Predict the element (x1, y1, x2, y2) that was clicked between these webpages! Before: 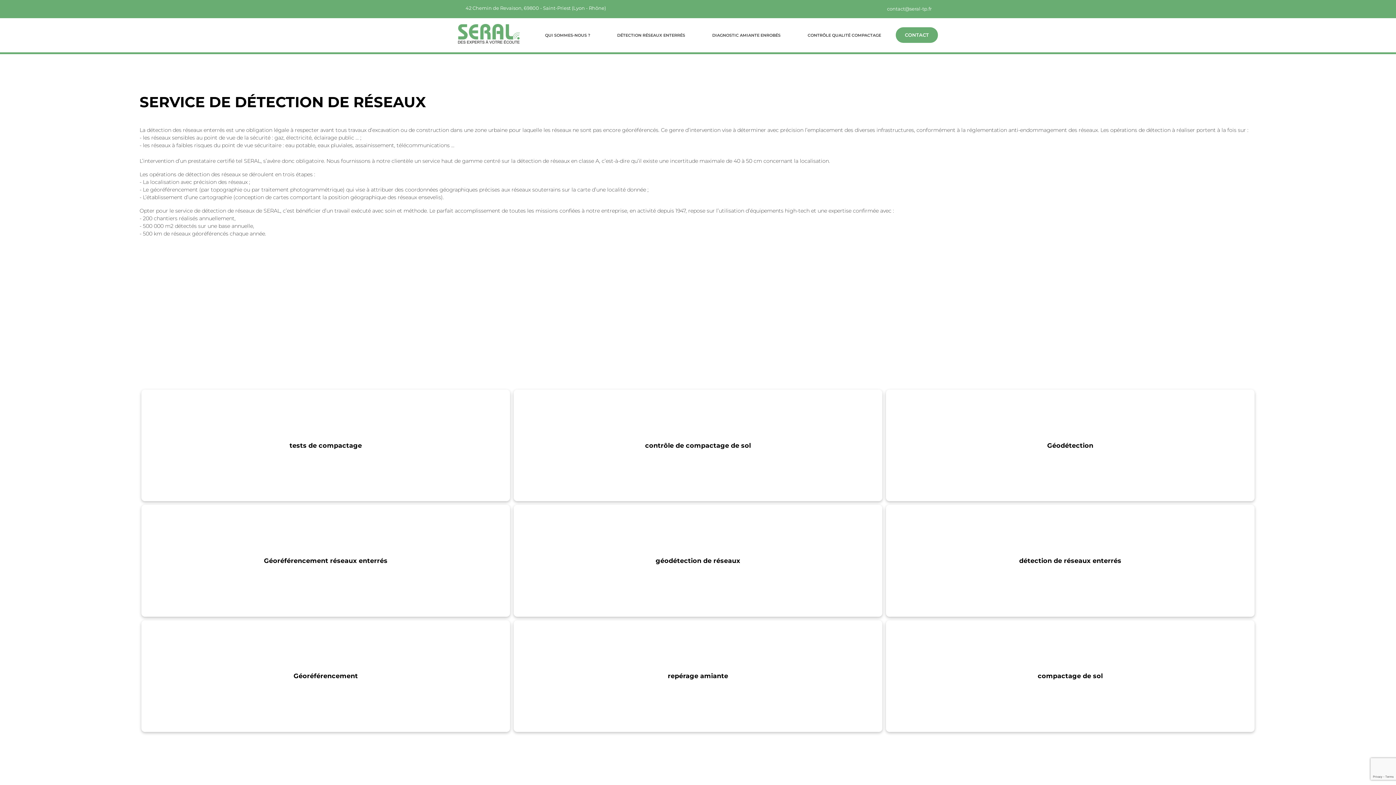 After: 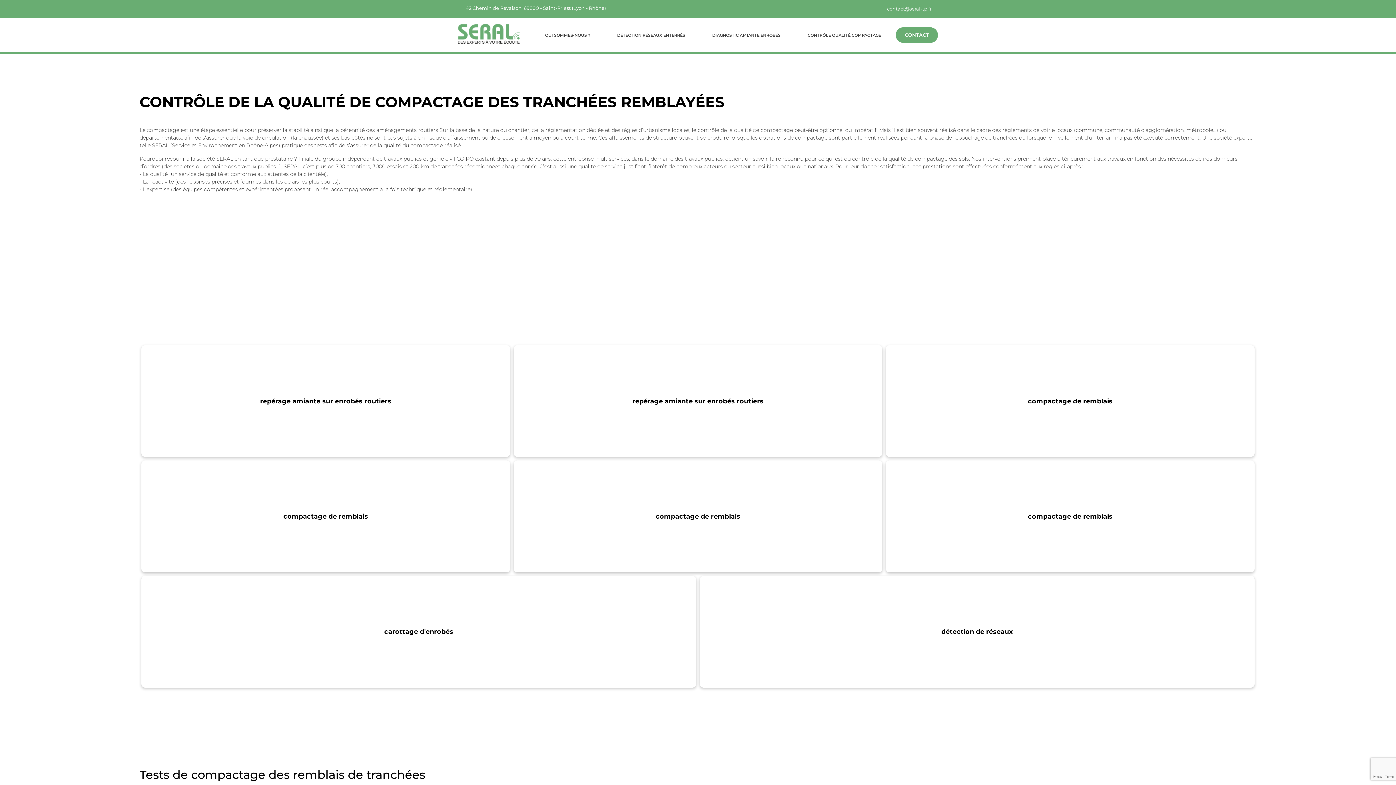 Action: bbox: (886, 620, 1254, 732) label: compactage de sol